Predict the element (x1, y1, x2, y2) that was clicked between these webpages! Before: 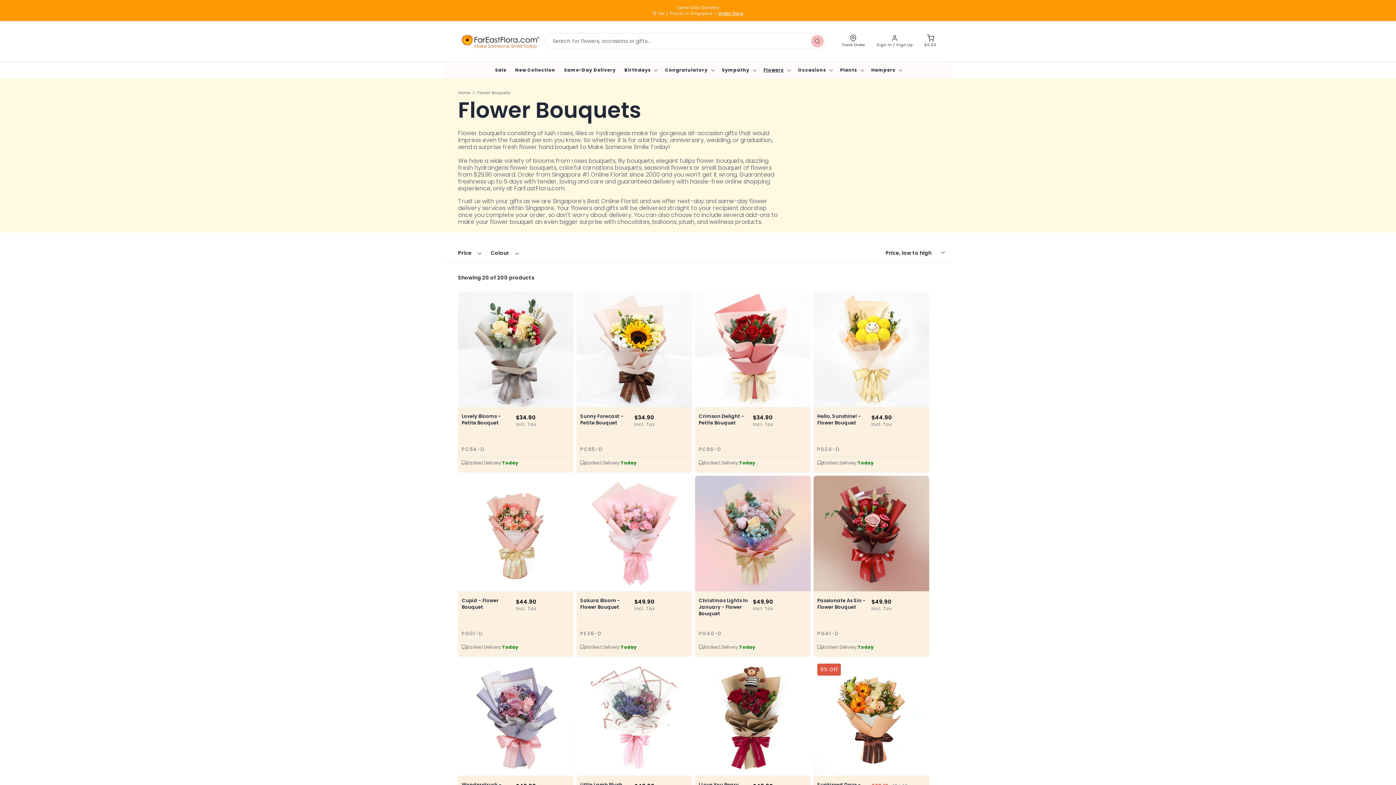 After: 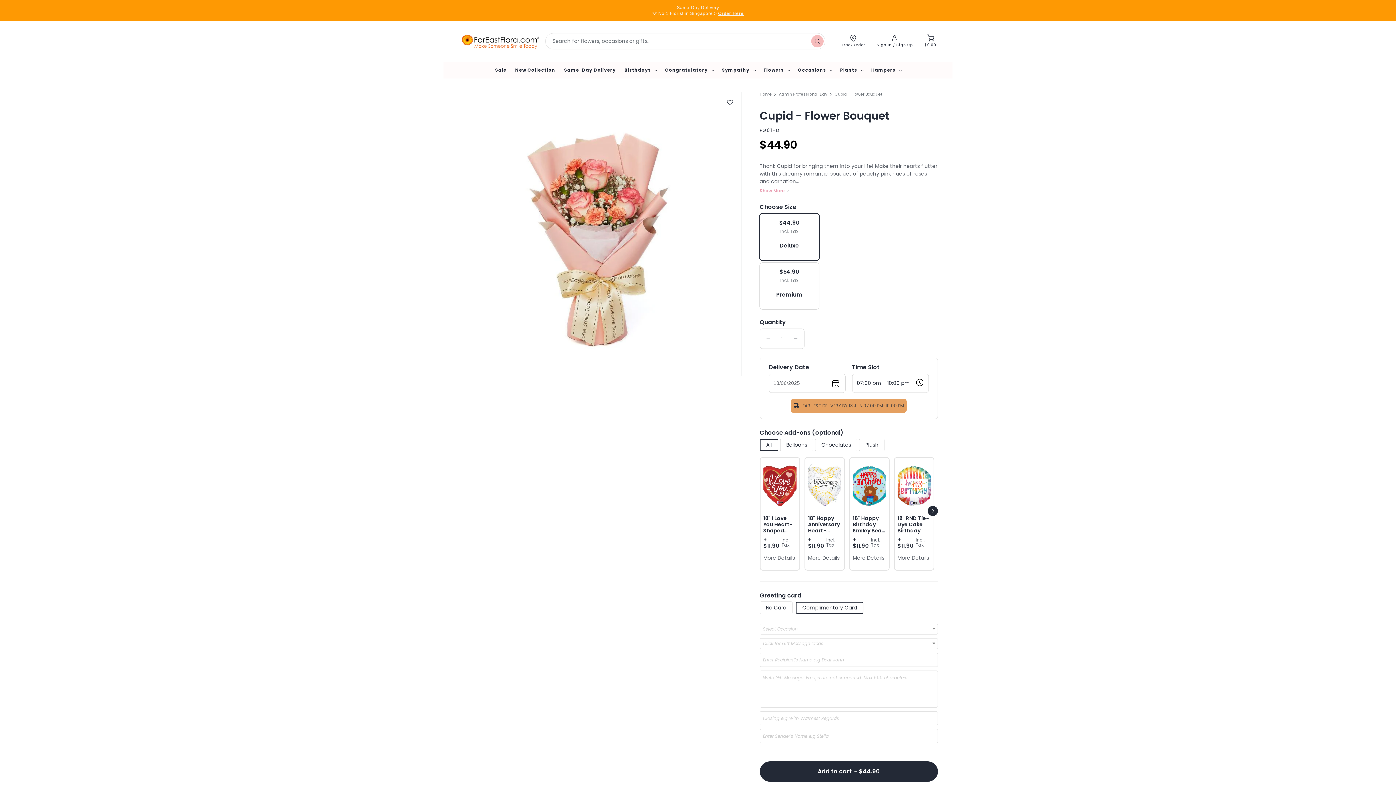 Action: label: Cupid - Flower Bouquet bbox: (461, 597, 513, 611)